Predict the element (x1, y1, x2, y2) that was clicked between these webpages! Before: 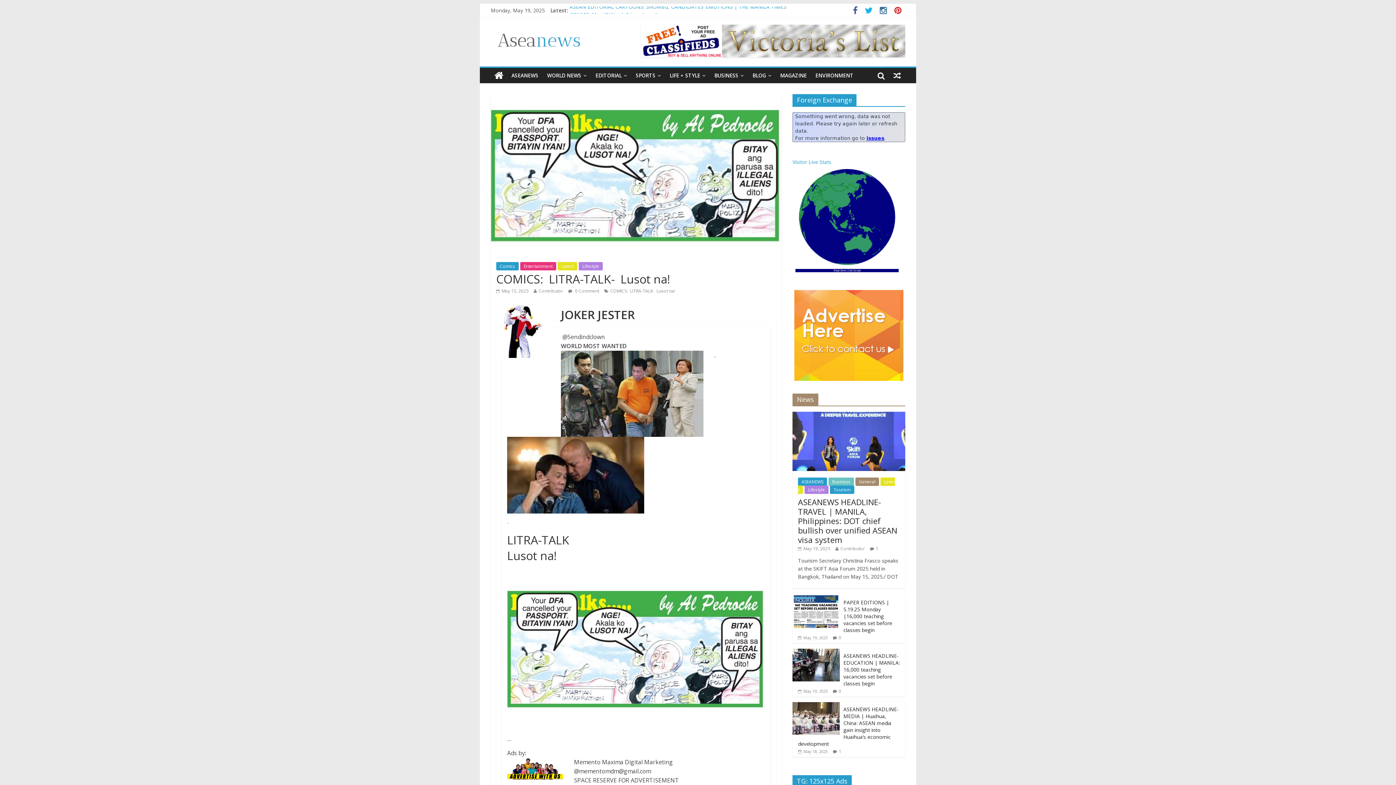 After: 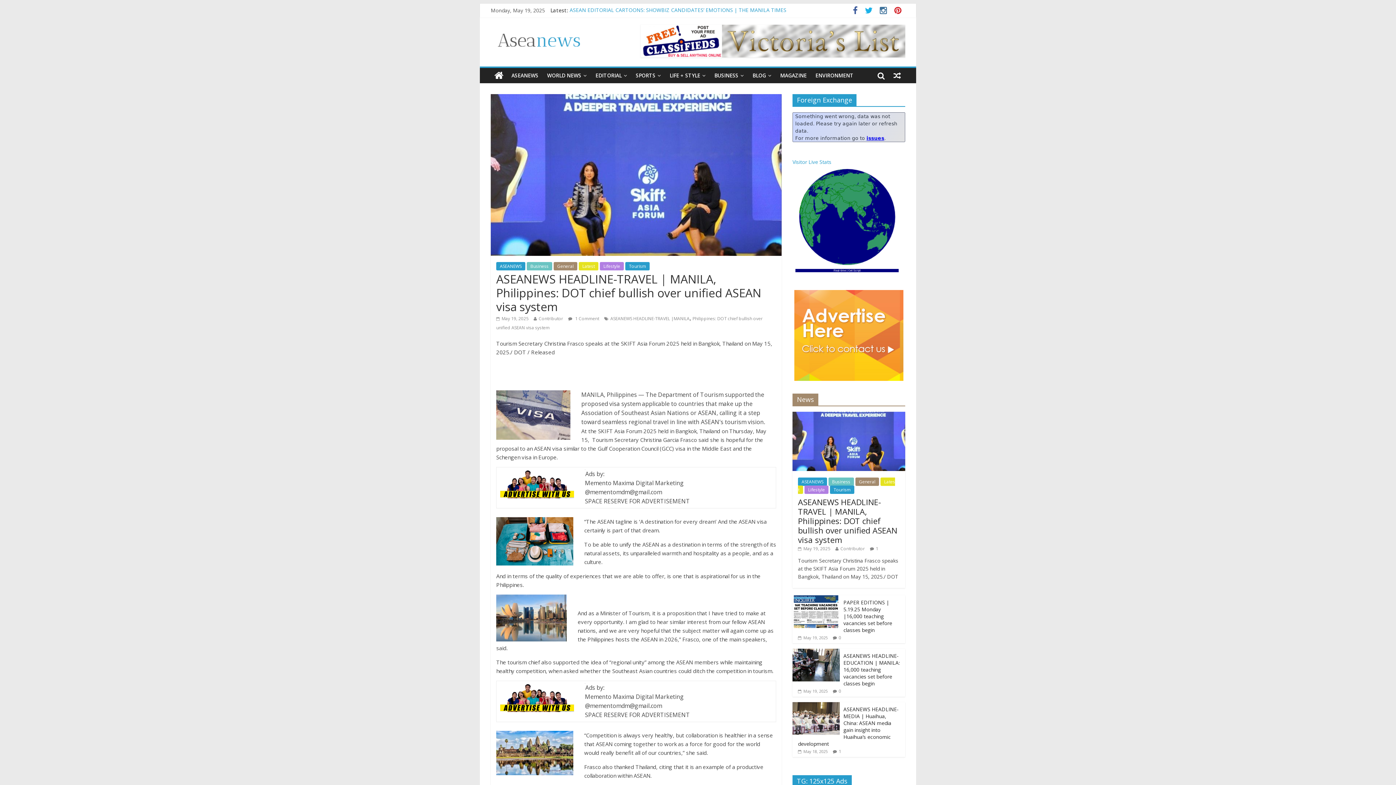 Action: bbox: (569, 6, 815, 13) label: ASEANEWS HEADLINE-TRAVEL | MANILA, Philippines: DOT chief bullish over unified ASEAN visa system